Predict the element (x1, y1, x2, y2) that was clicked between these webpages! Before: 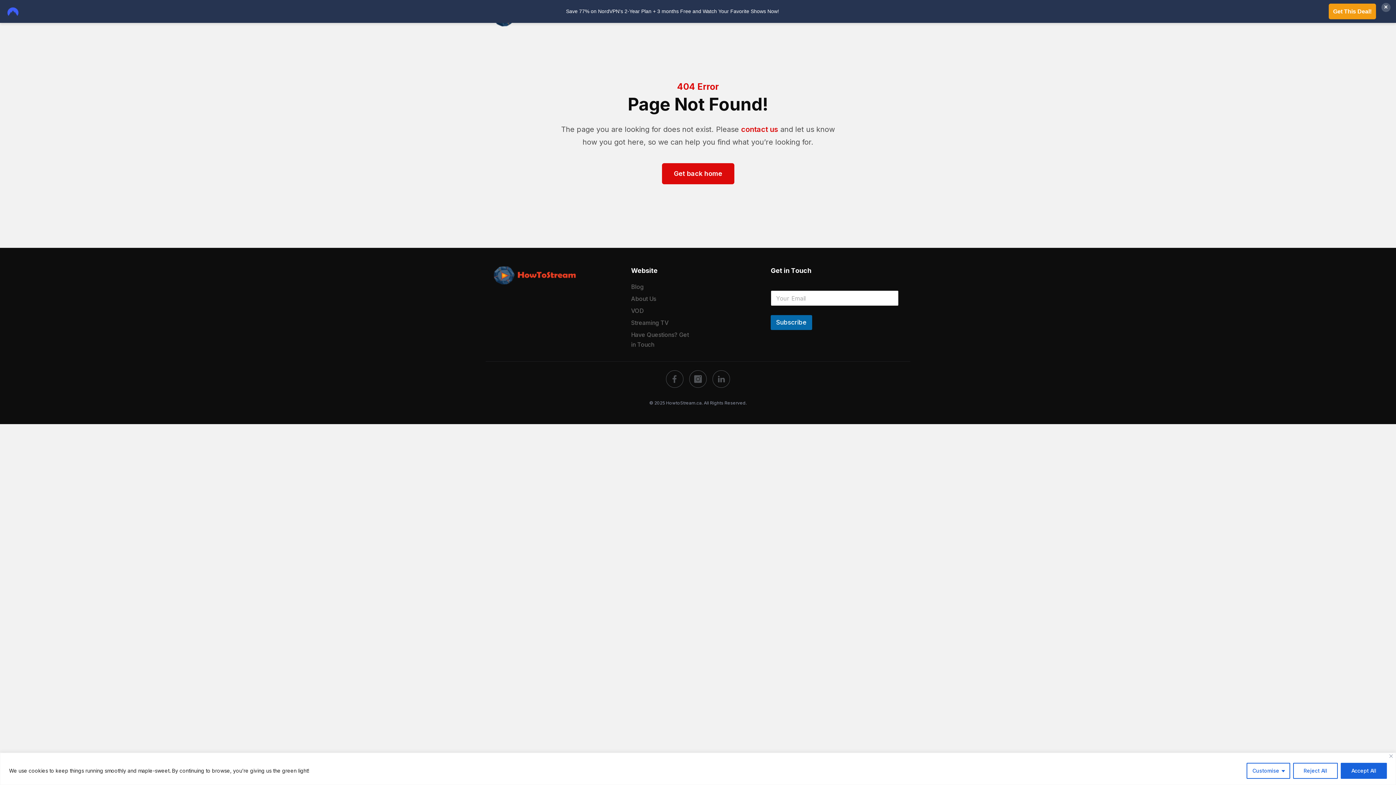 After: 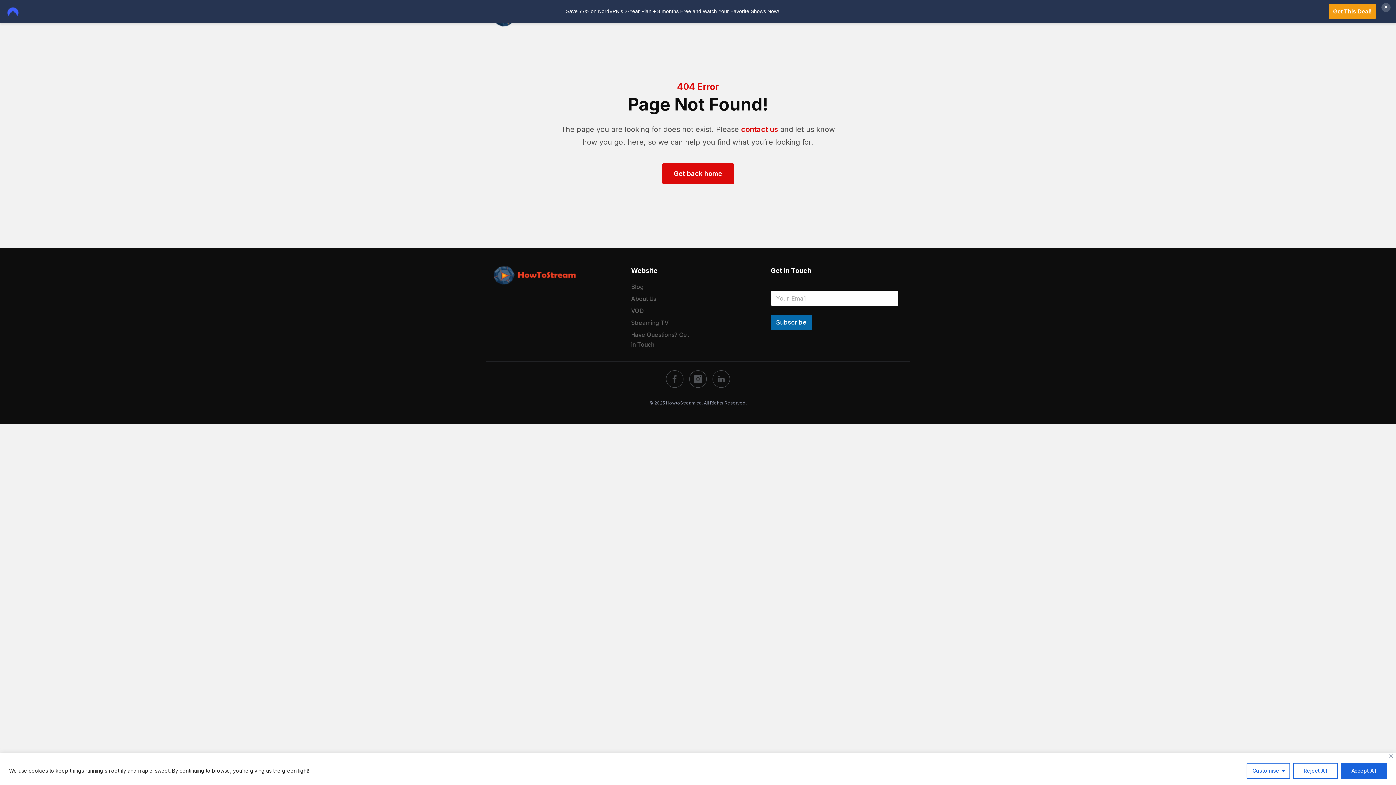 Action: label: social bbox: (666, 370, 683, 388)